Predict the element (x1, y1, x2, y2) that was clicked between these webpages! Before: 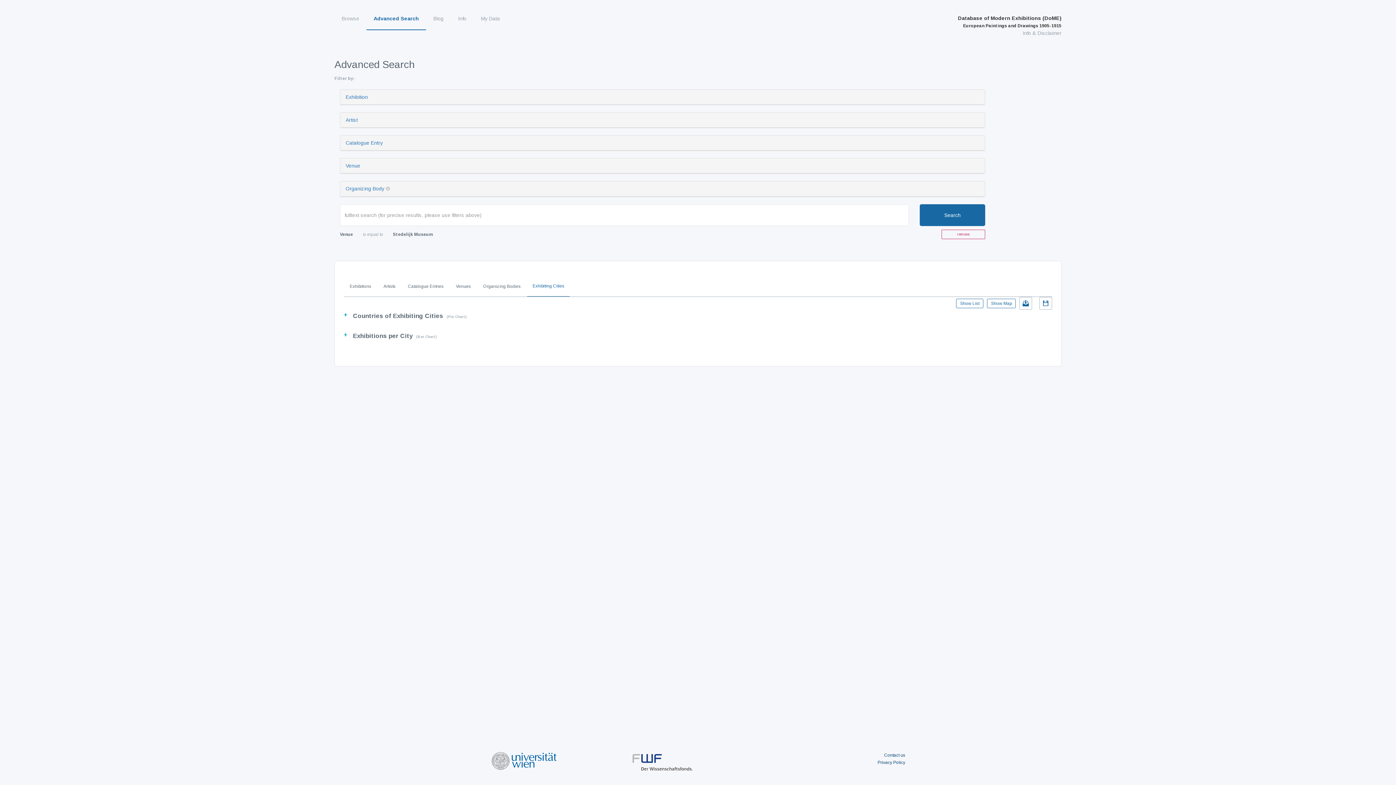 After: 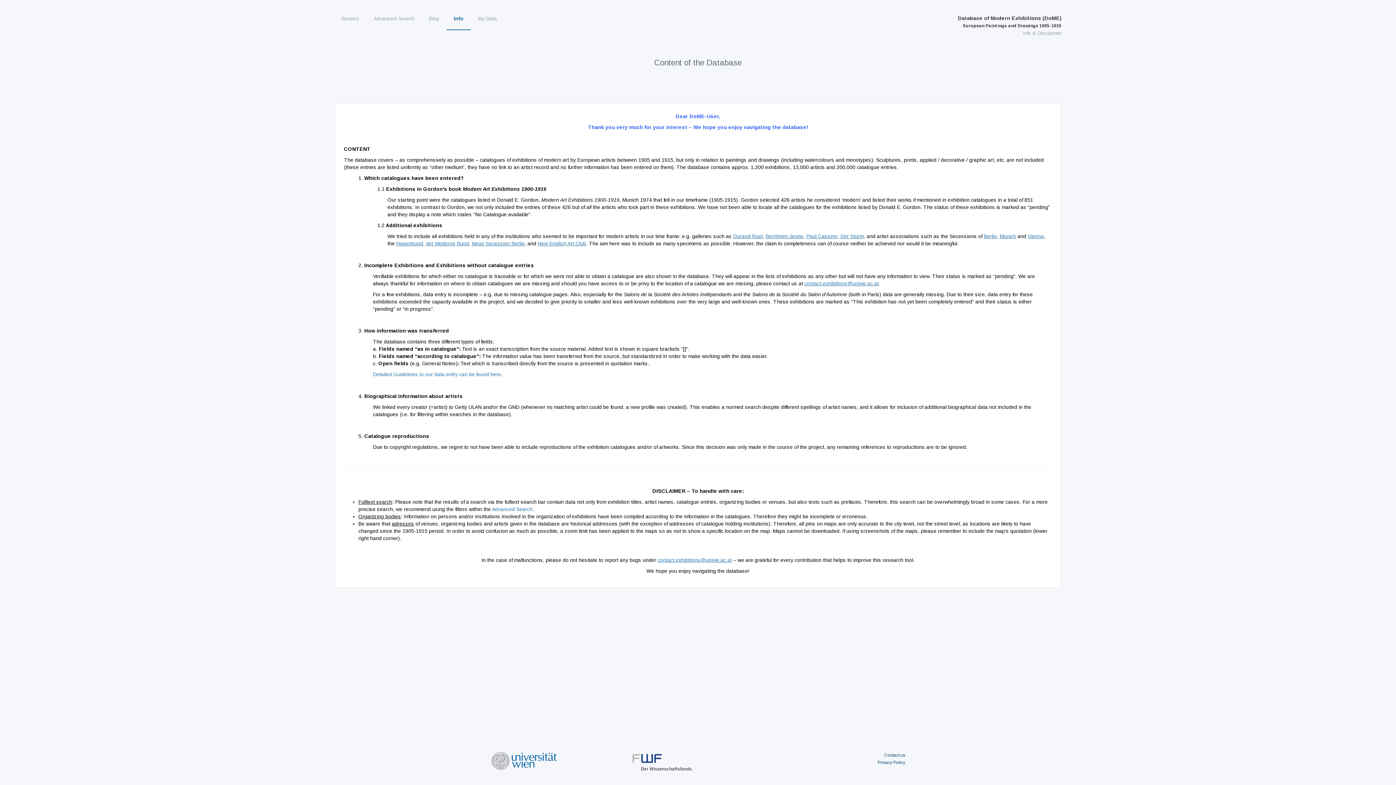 Action: label: Info & Disclaimer bbox: (1022, 30, 1061, 36)